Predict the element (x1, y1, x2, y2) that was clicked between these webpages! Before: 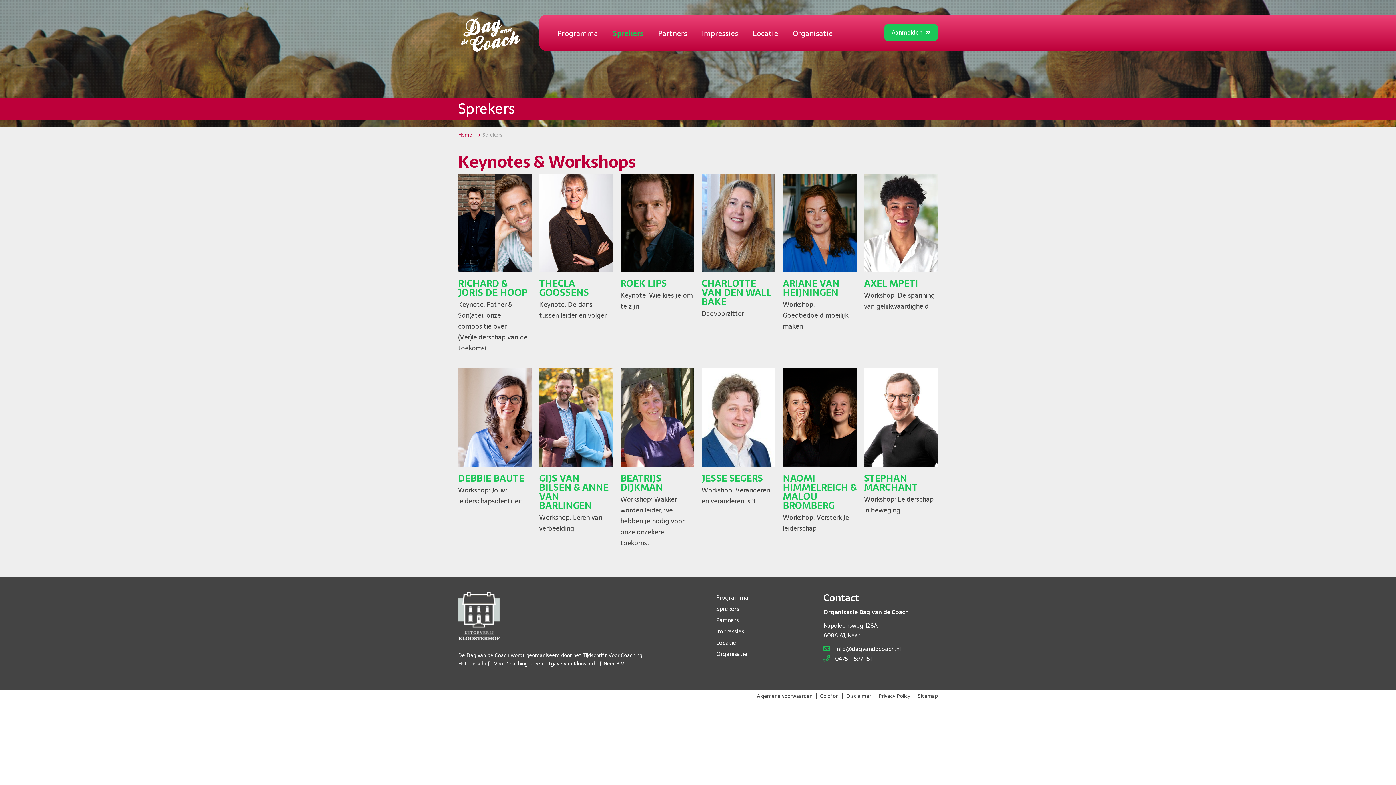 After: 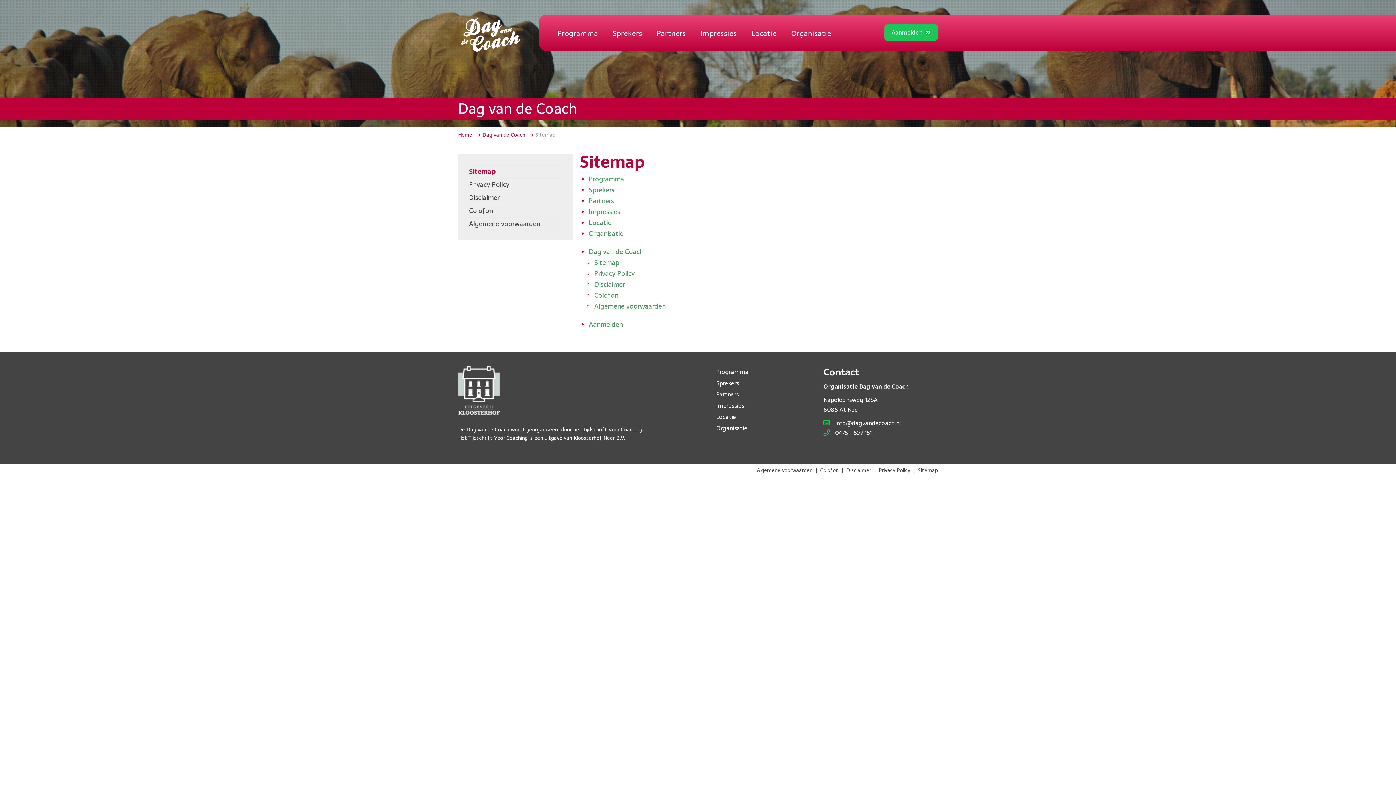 Action: bbox: (918, 693, 938, 699) label: Sitemap